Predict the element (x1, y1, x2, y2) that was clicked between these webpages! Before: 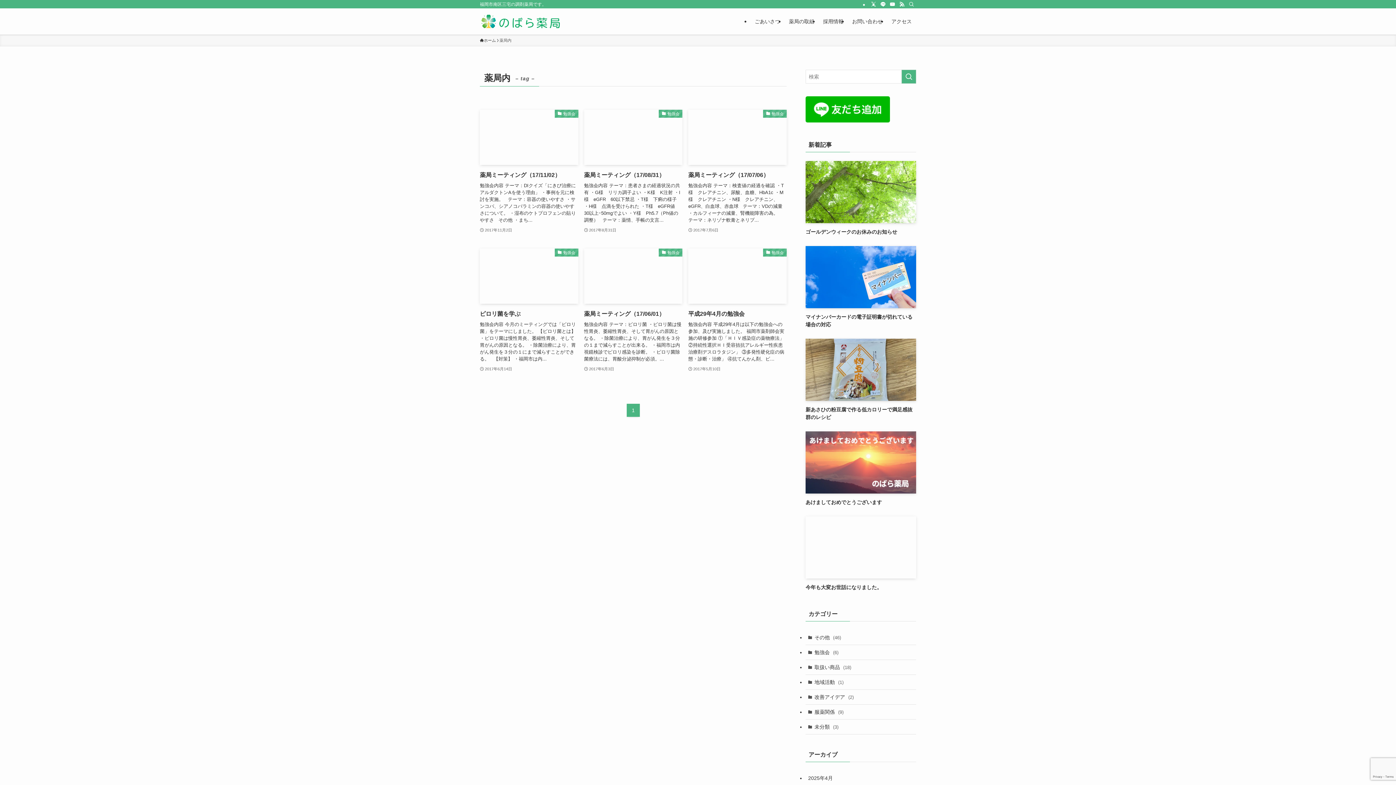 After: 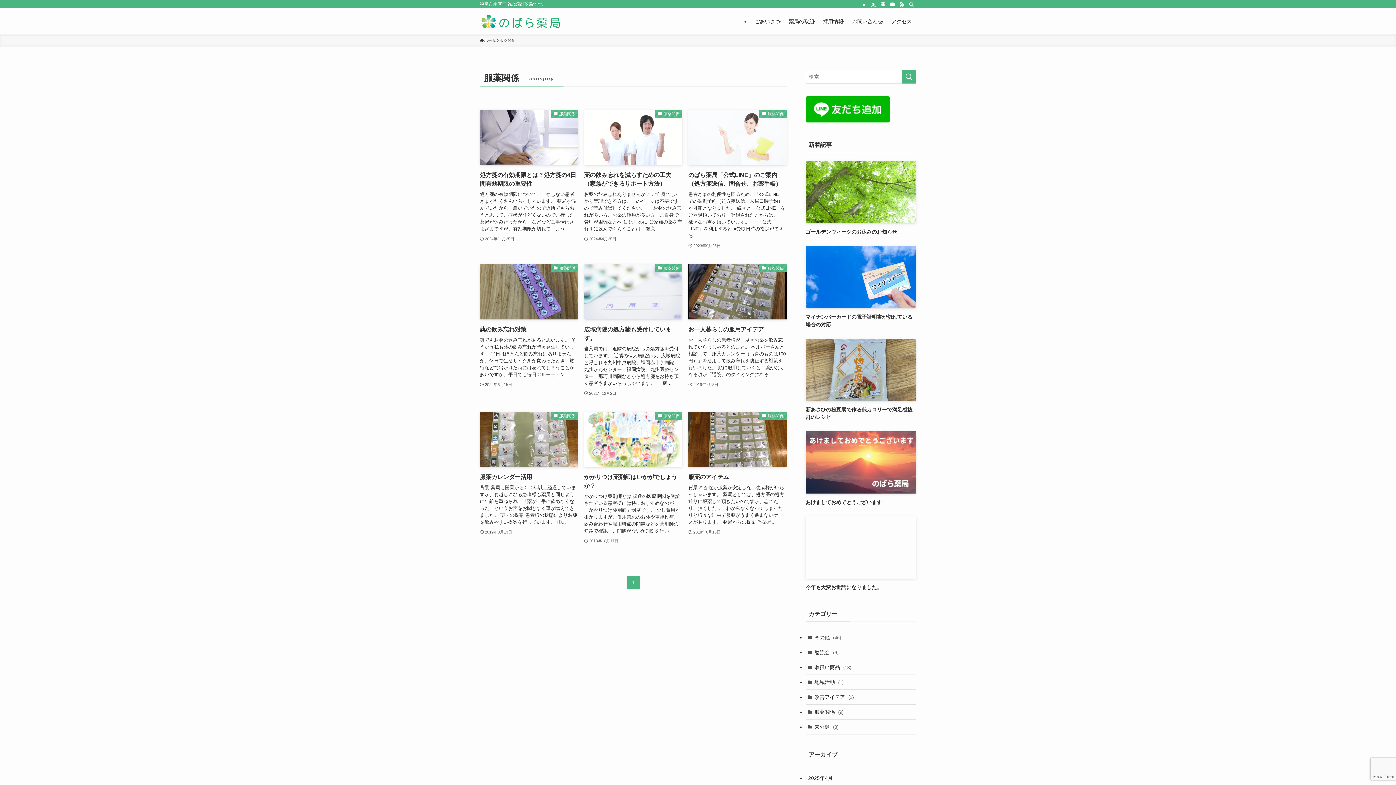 Action: label: 服薬関係 (9) bbox: (805, 705, 916, 720)